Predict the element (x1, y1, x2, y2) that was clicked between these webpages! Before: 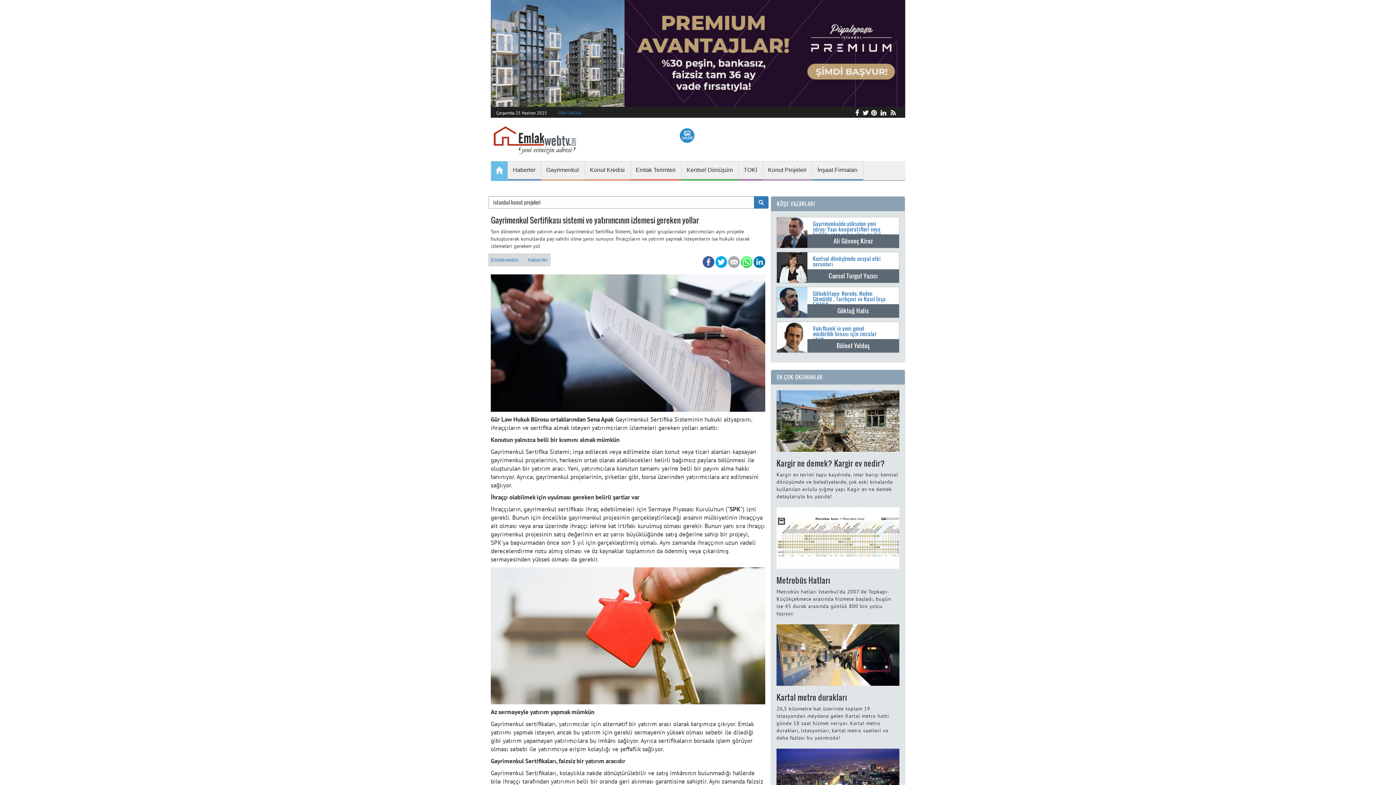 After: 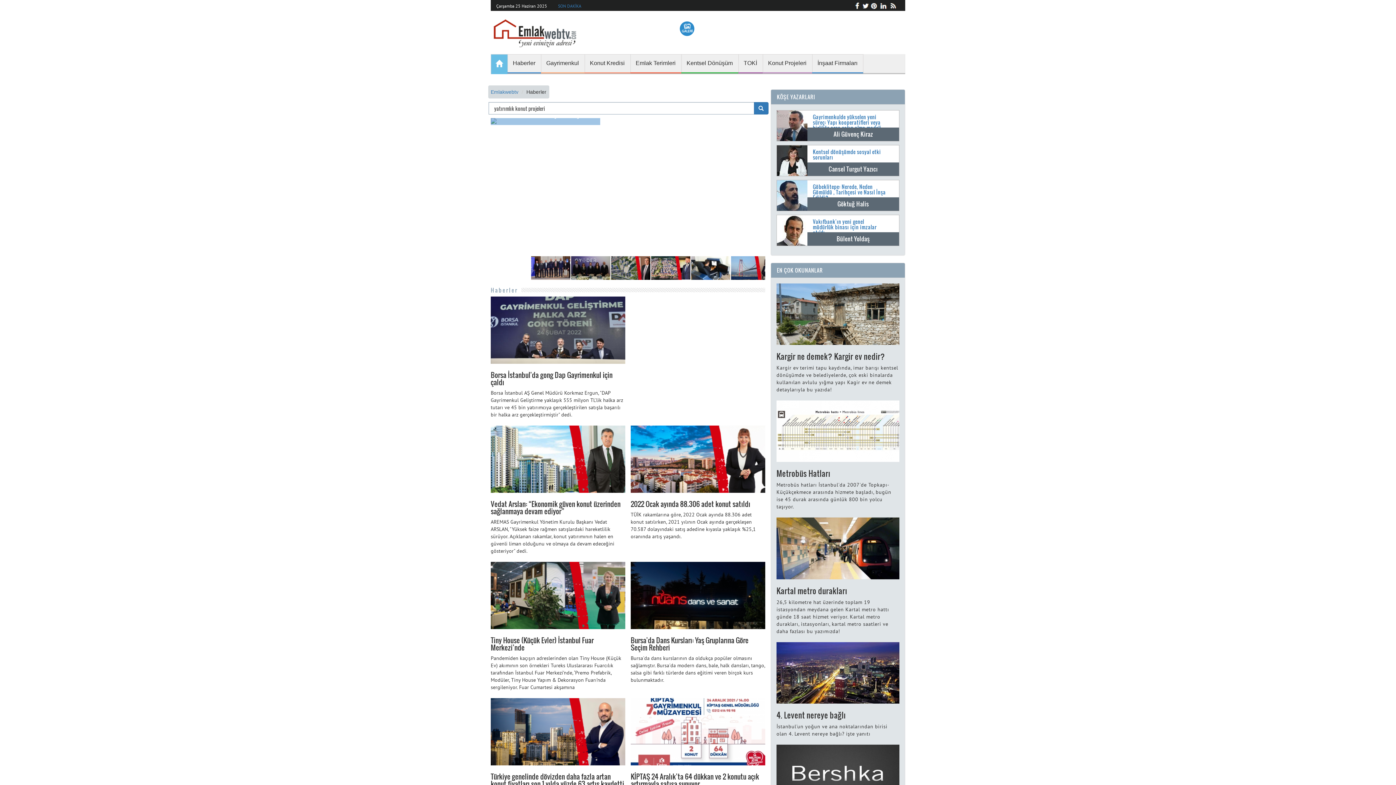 Action: label: Haberler bbox: (507, 161, 540, 179)